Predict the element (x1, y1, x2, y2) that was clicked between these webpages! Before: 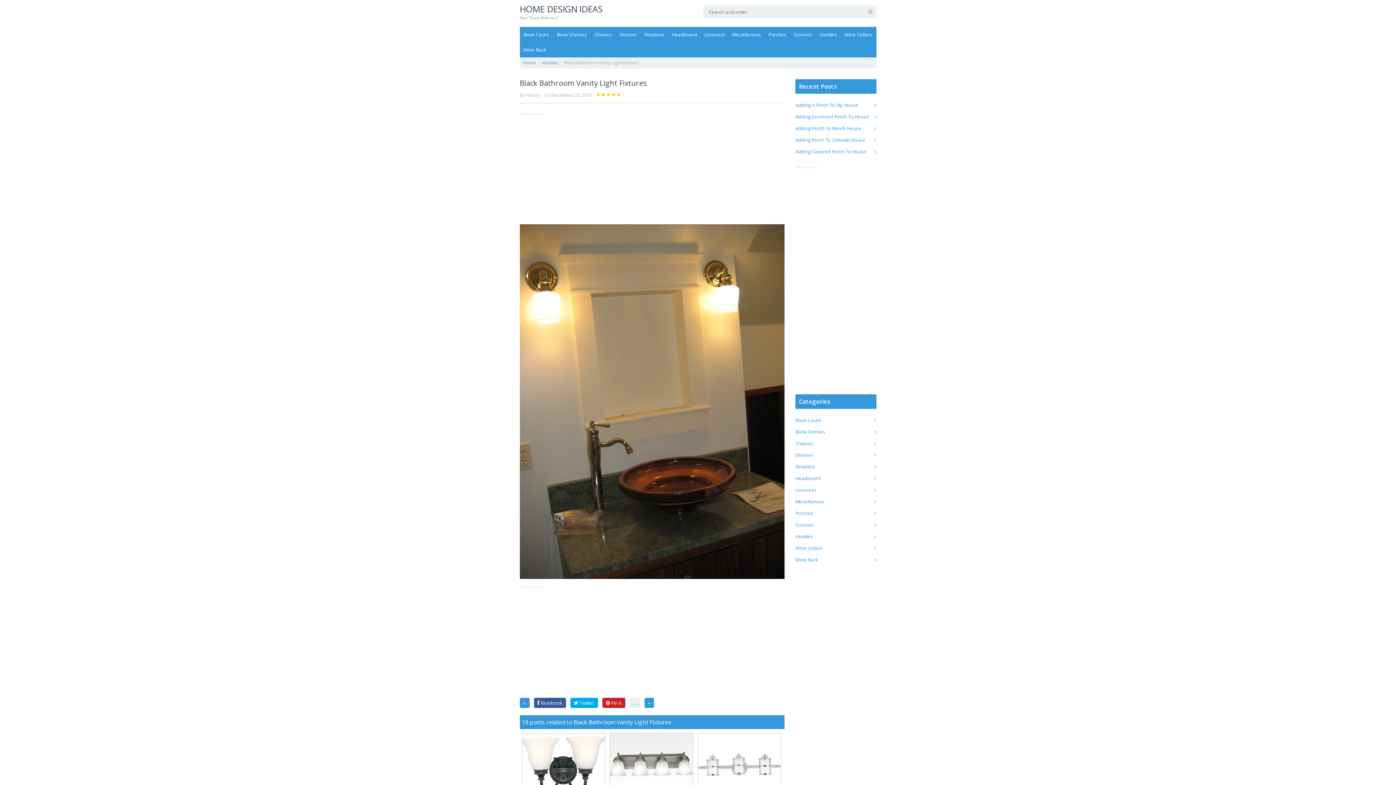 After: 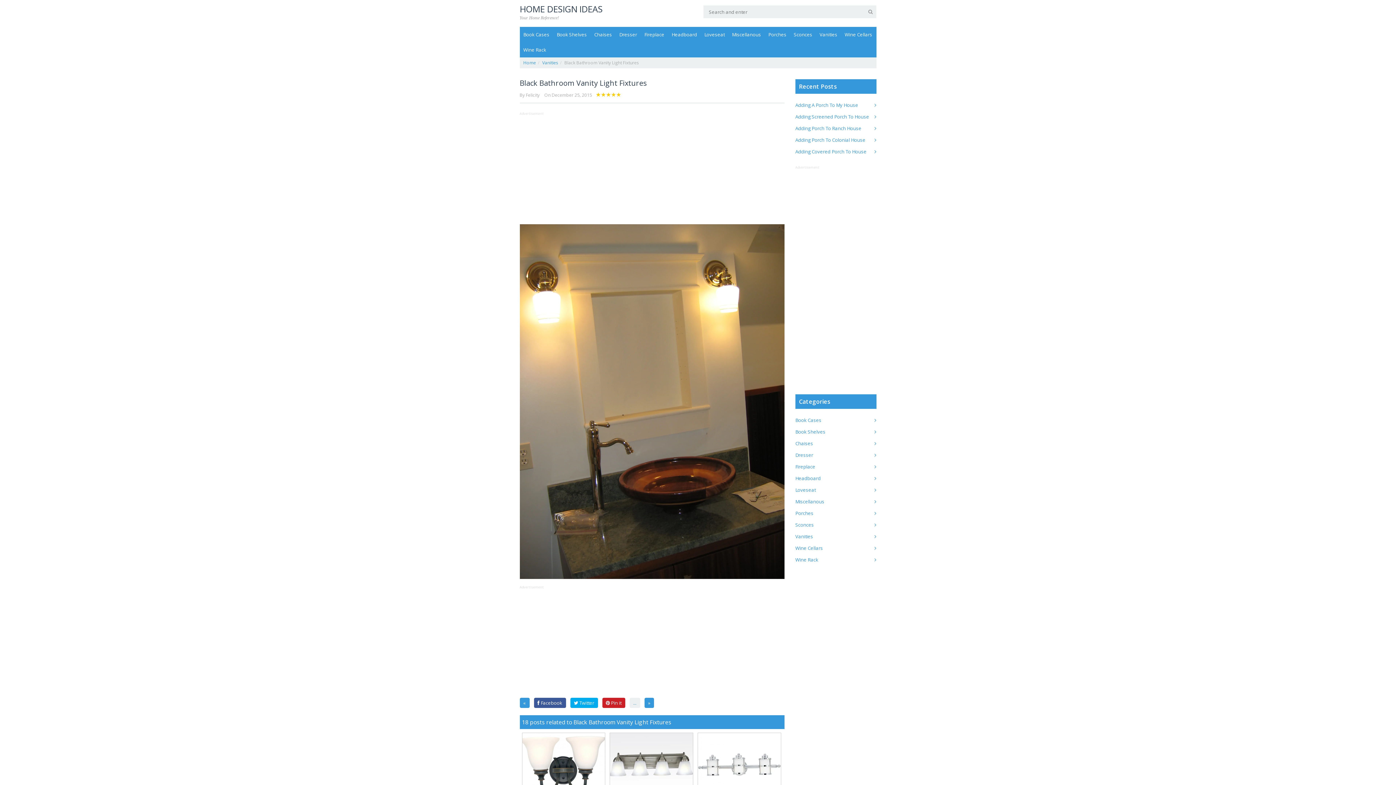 Action: label: December 25, 2015 bbox: (551, 92, 592, 98)